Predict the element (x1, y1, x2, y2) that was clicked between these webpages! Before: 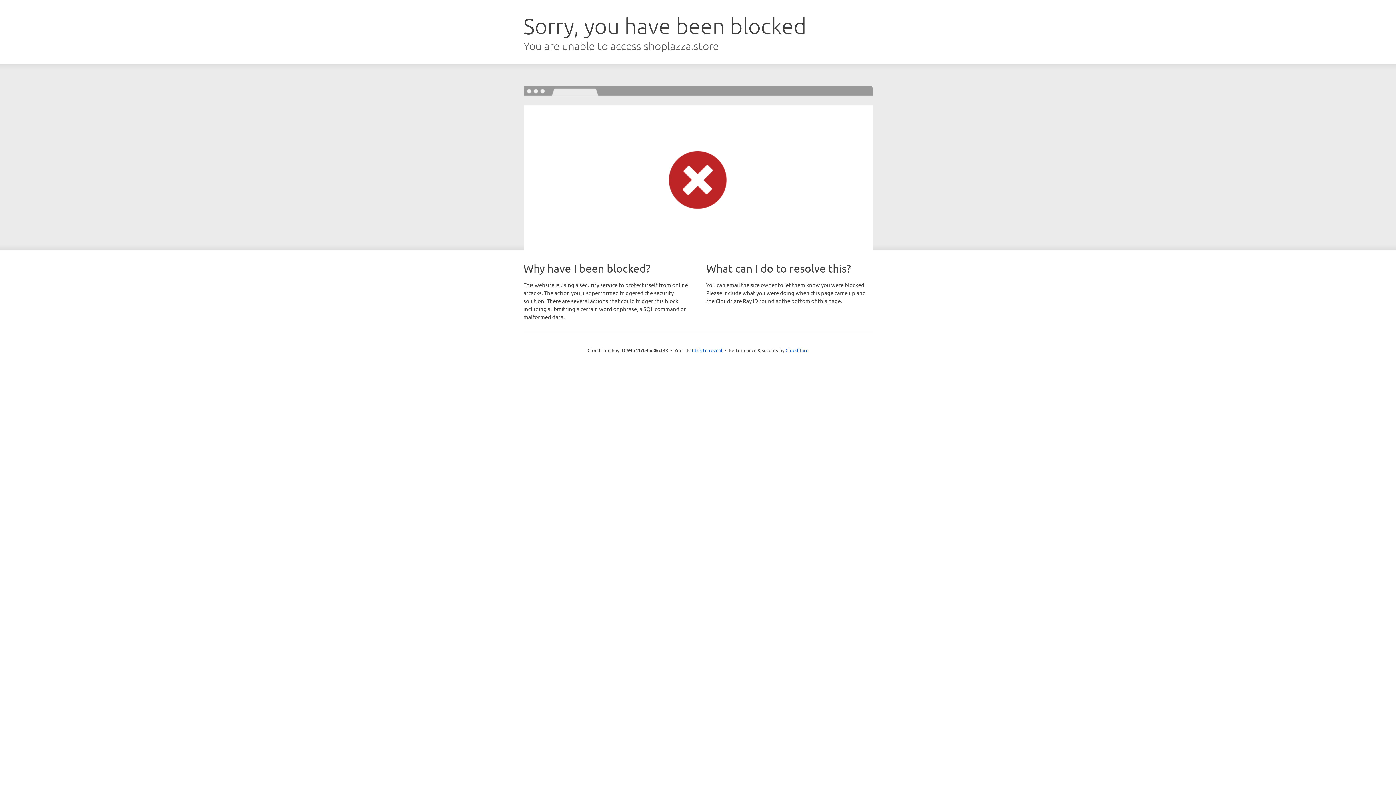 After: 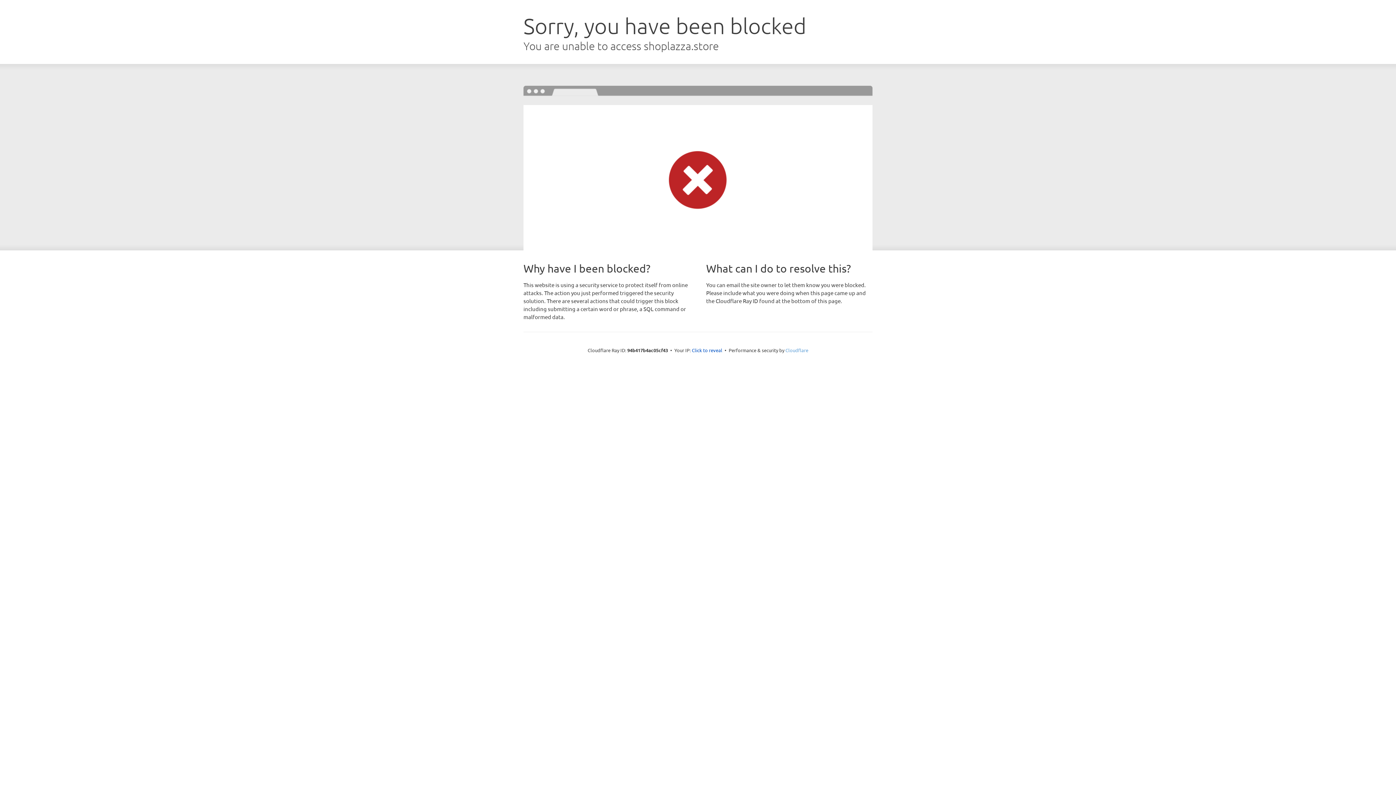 Action: bbox: (785, 347, 808, 353) label: Cloudflare